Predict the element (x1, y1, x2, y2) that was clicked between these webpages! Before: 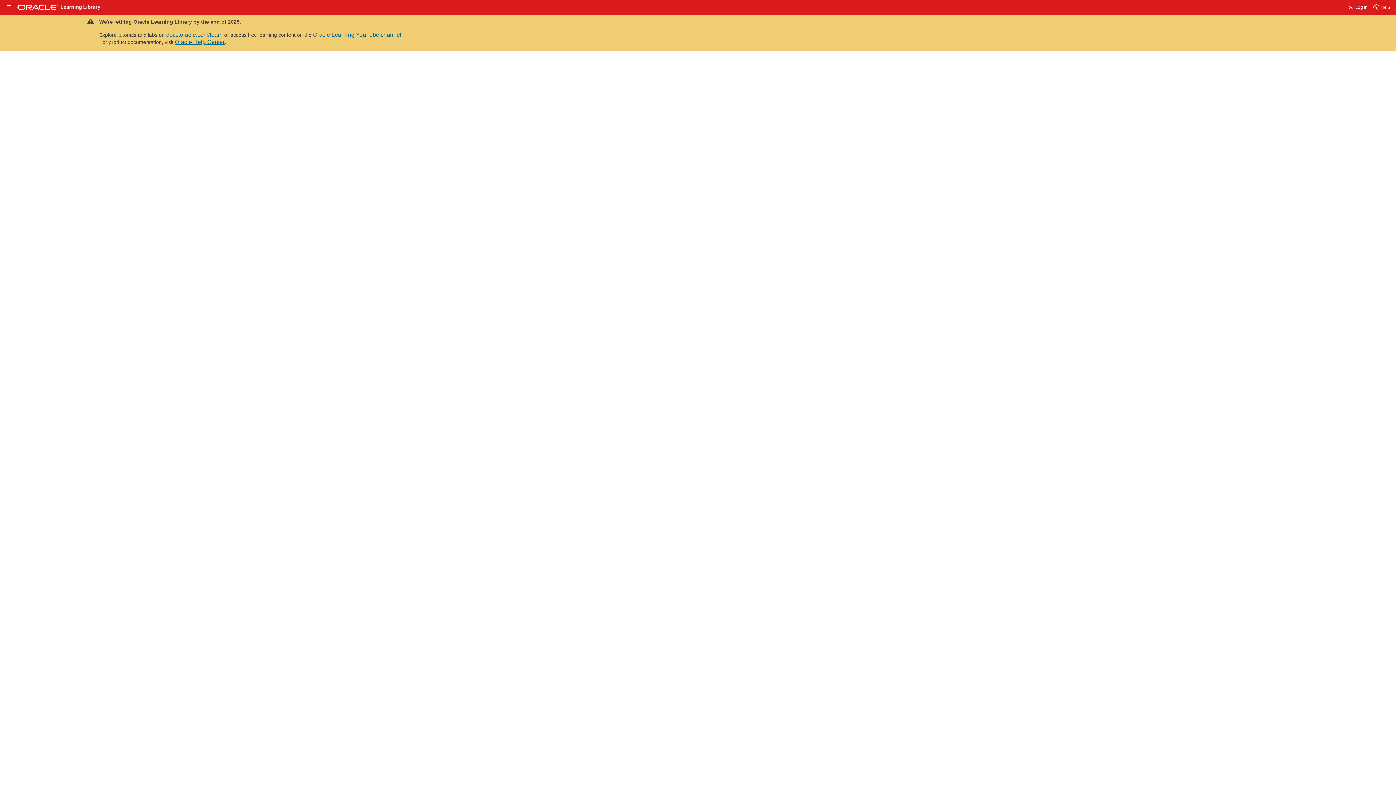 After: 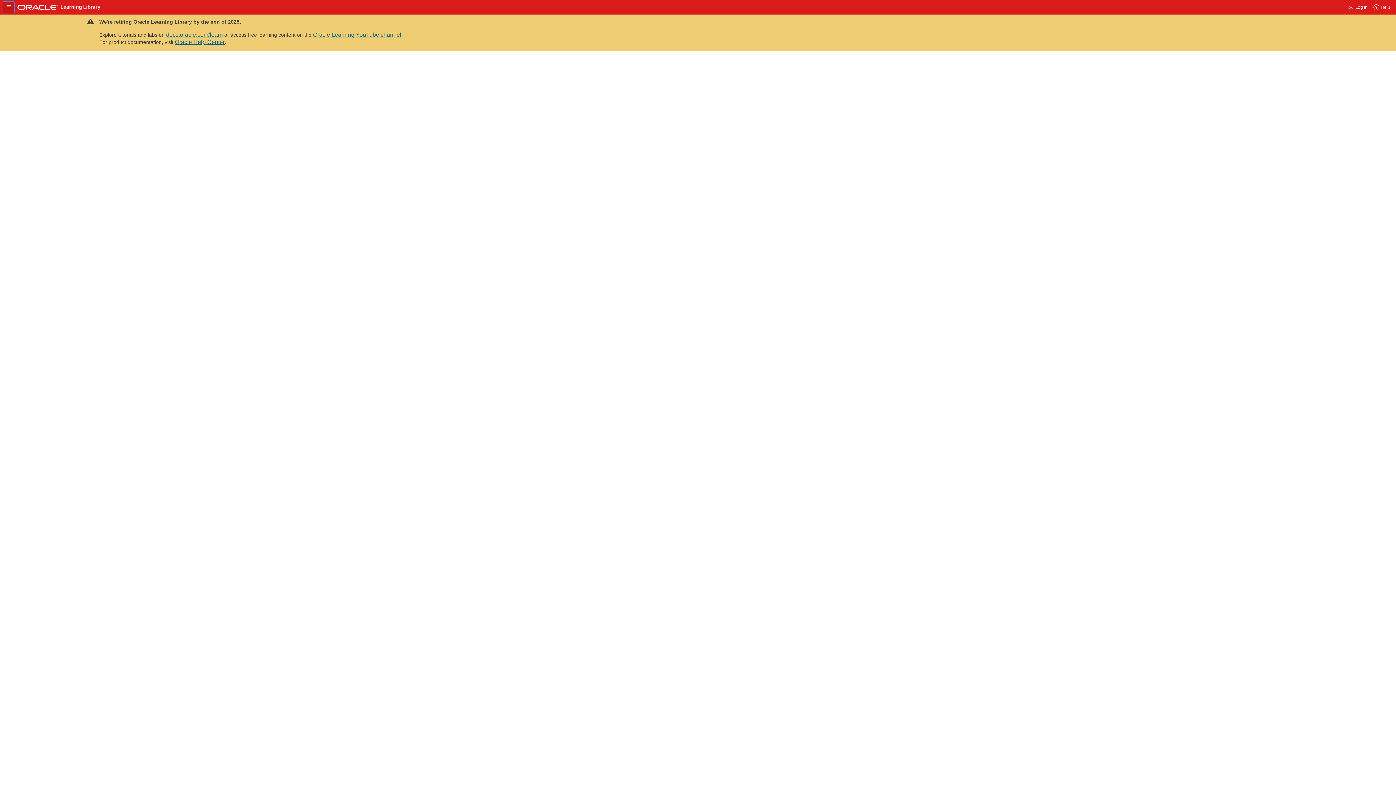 Action: bbox: (2, 1, 14, 13)